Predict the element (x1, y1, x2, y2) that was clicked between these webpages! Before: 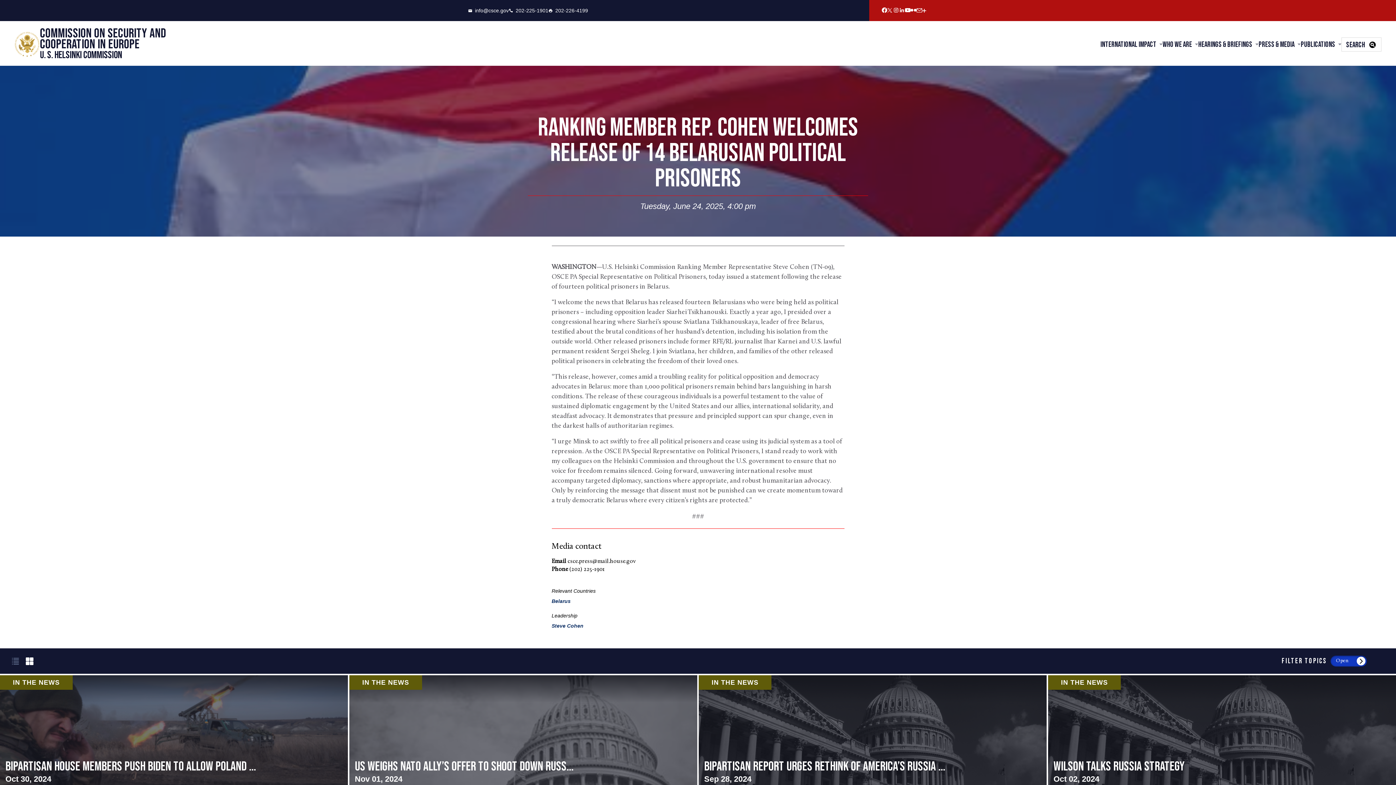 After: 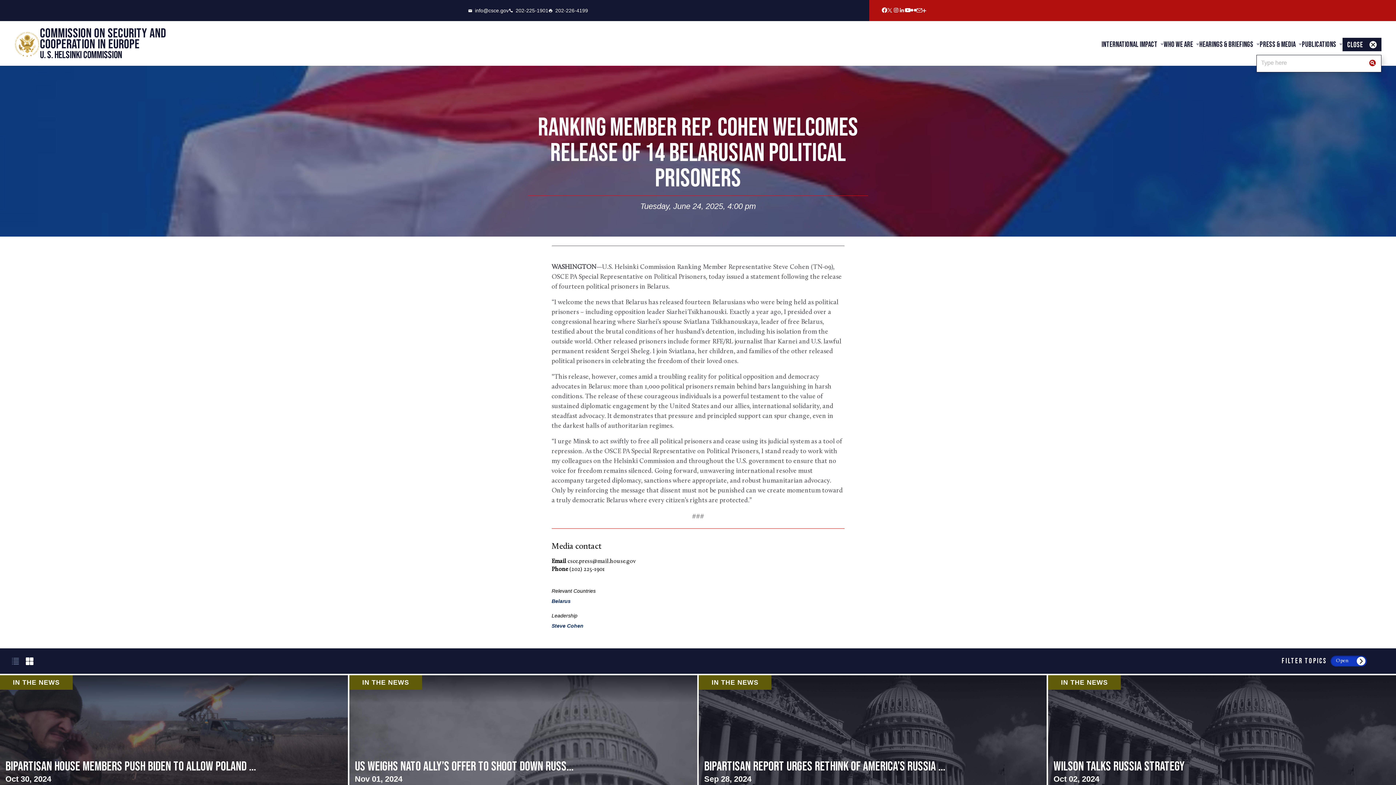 Action: label: SEARCH bbox: (1341, 37, 1381, 51)